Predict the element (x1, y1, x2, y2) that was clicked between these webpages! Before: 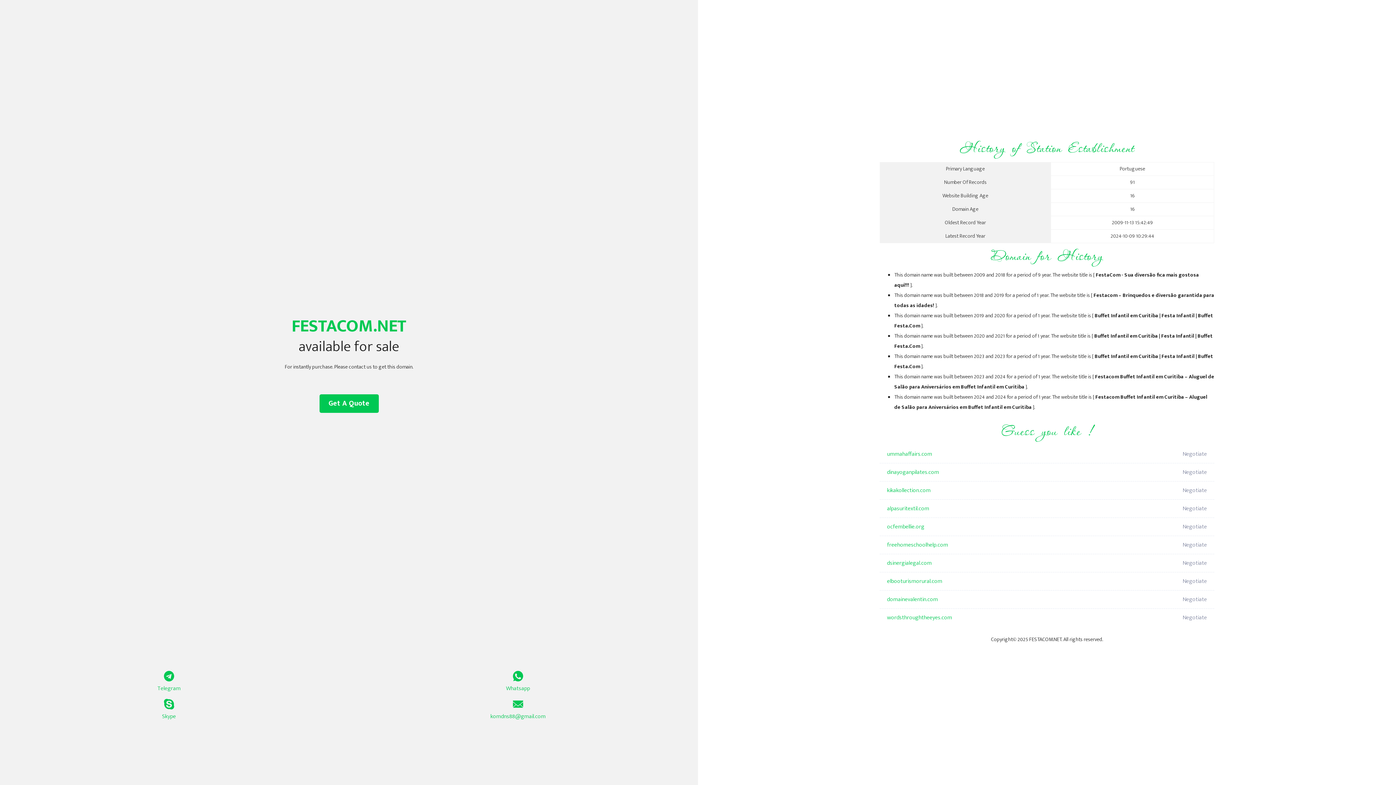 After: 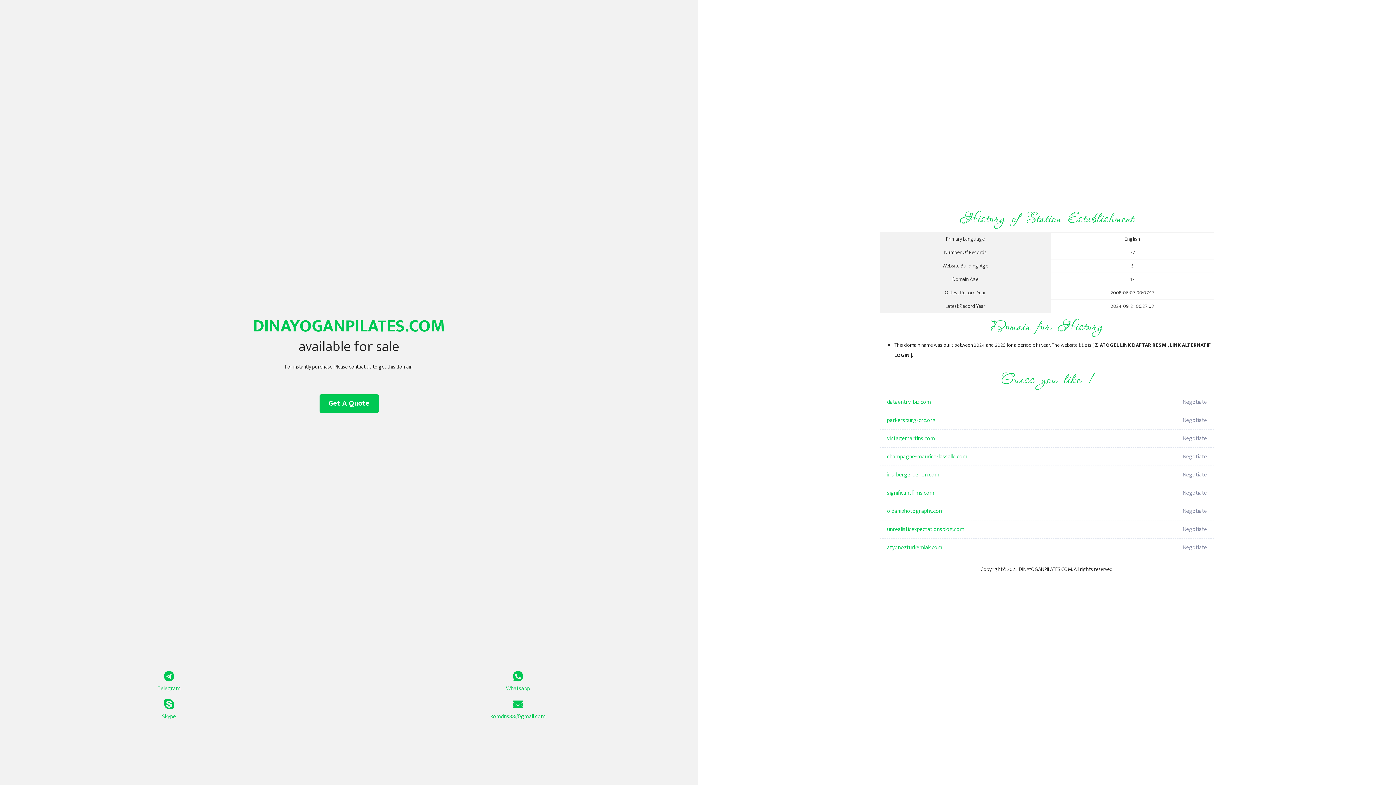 Action: label: dinayoganpilates.com bbox: (887, 463, 1098, 481)